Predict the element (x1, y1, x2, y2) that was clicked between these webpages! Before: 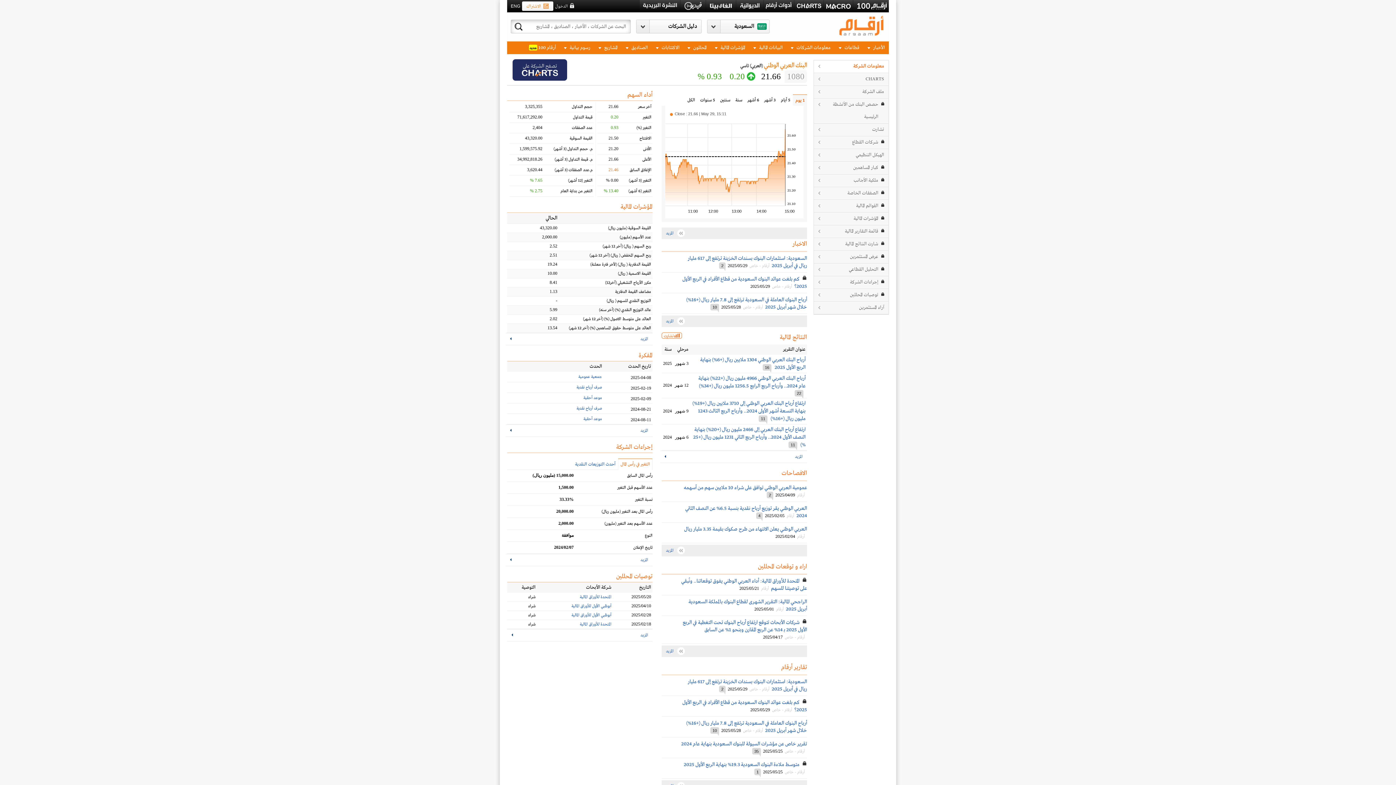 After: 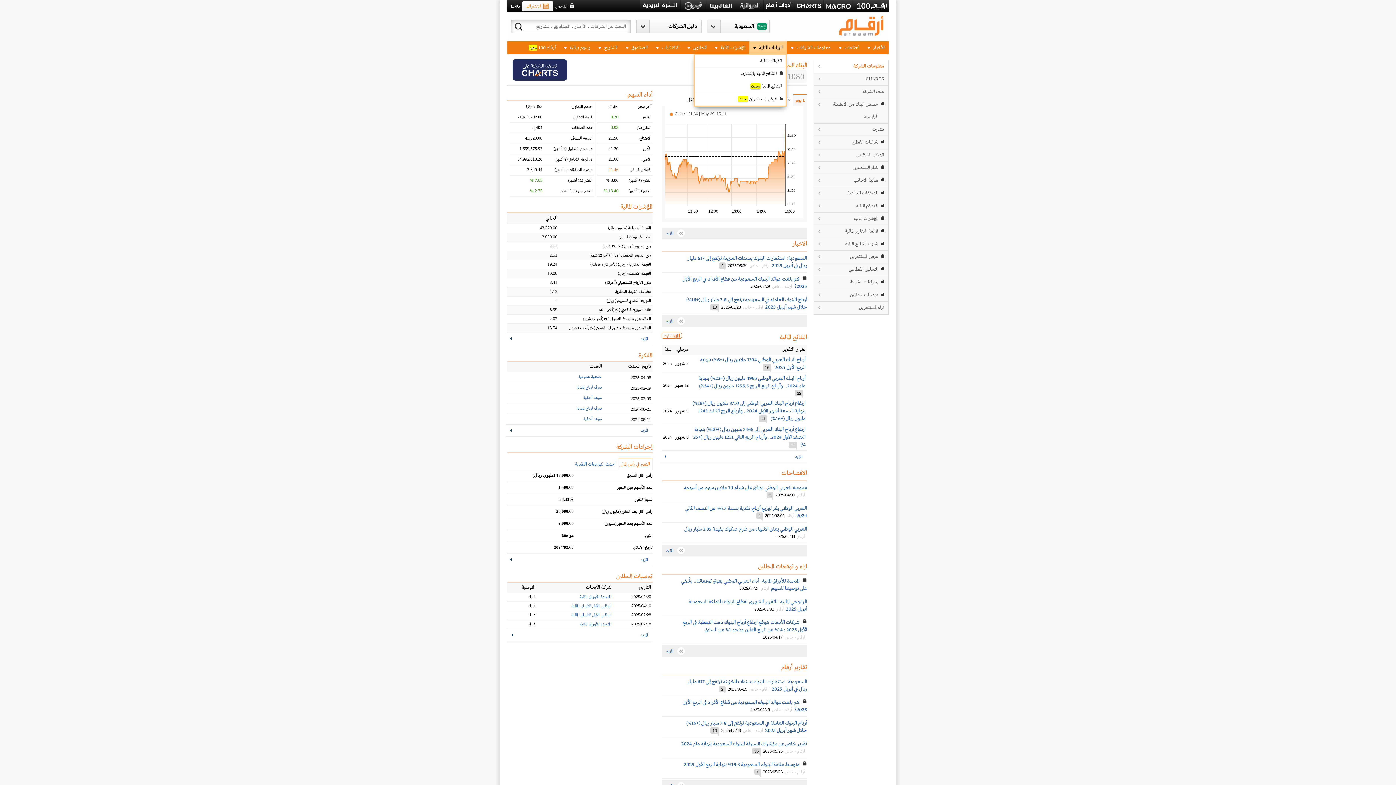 Action: bbox: (749, 41, 786, 54) label: البيانات المالية 